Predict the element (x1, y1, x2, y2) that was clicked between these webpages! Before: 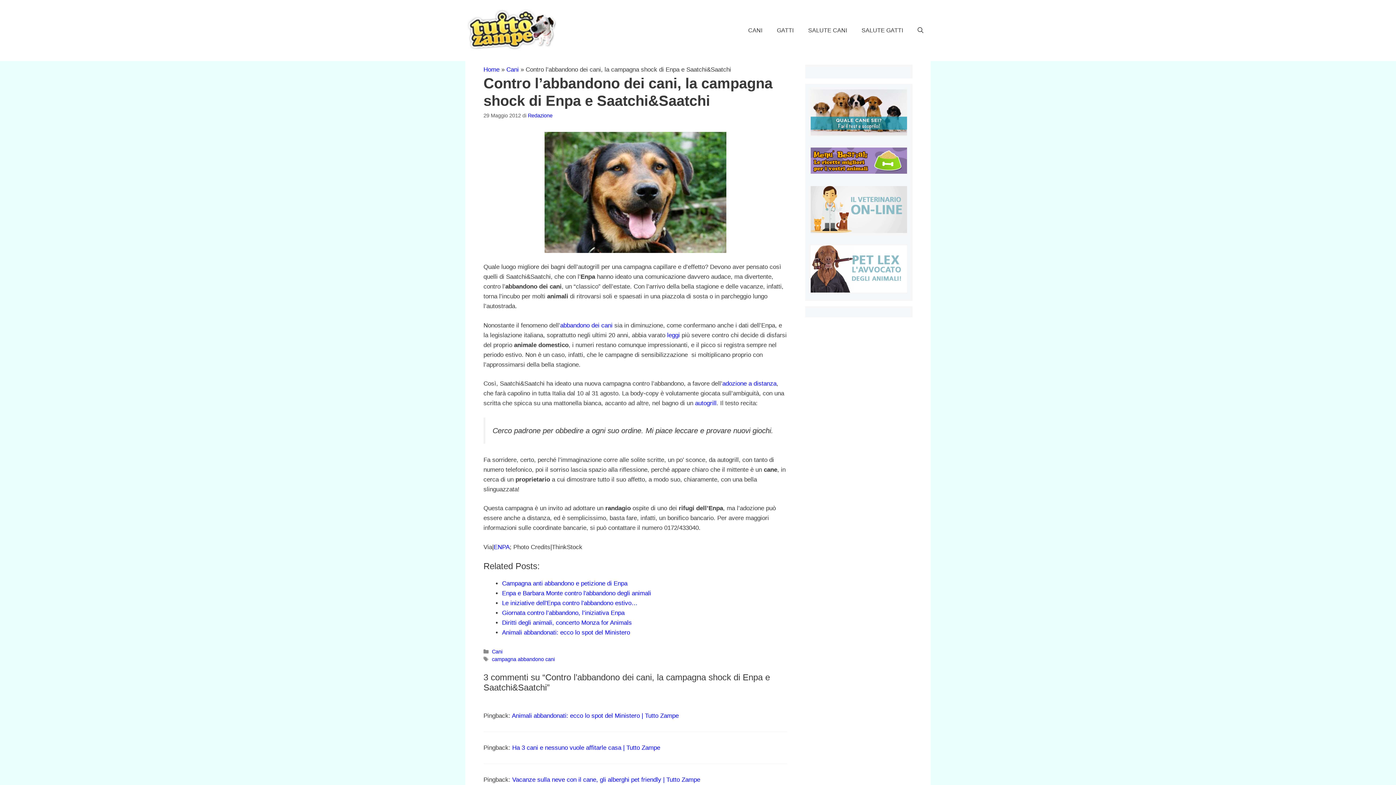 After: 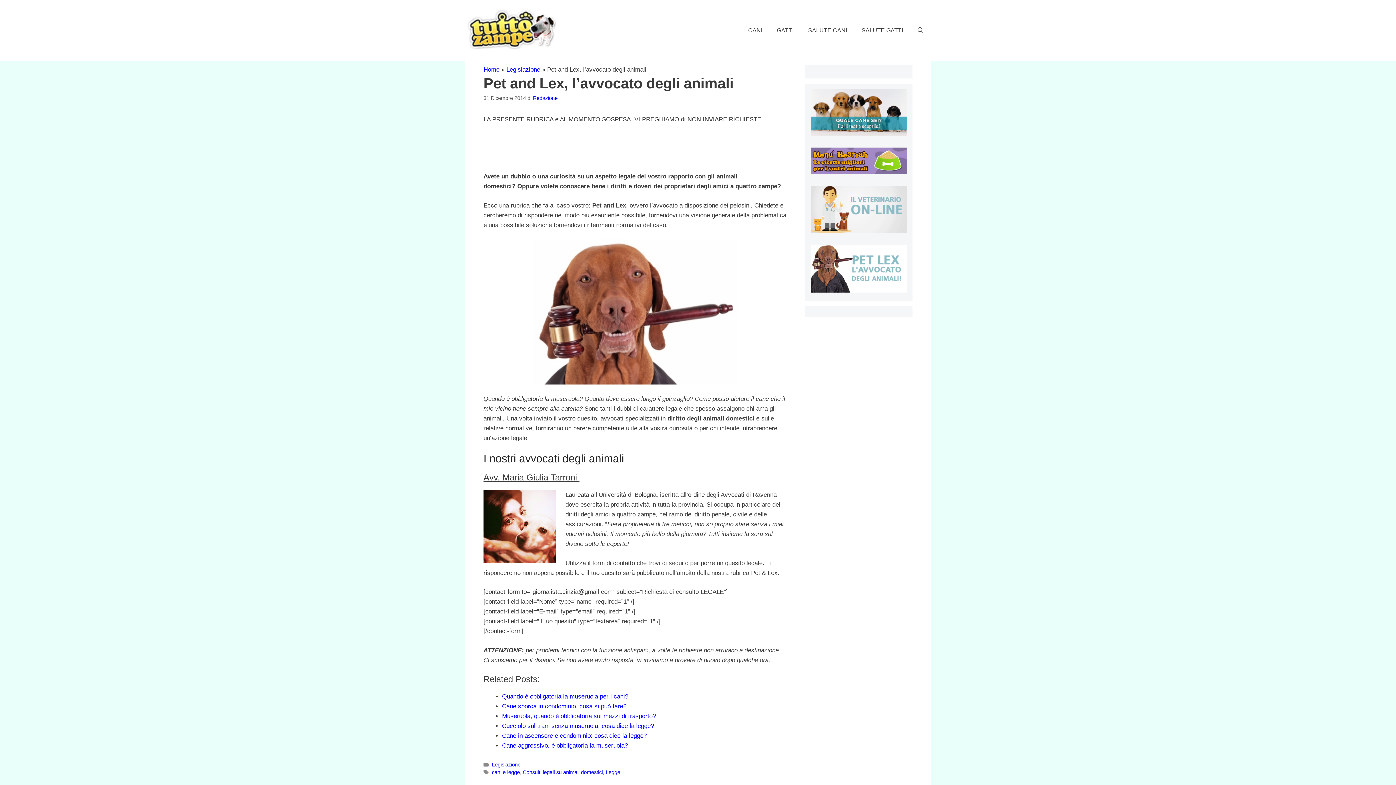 Action: bbox: (810, 287, 907, 294)